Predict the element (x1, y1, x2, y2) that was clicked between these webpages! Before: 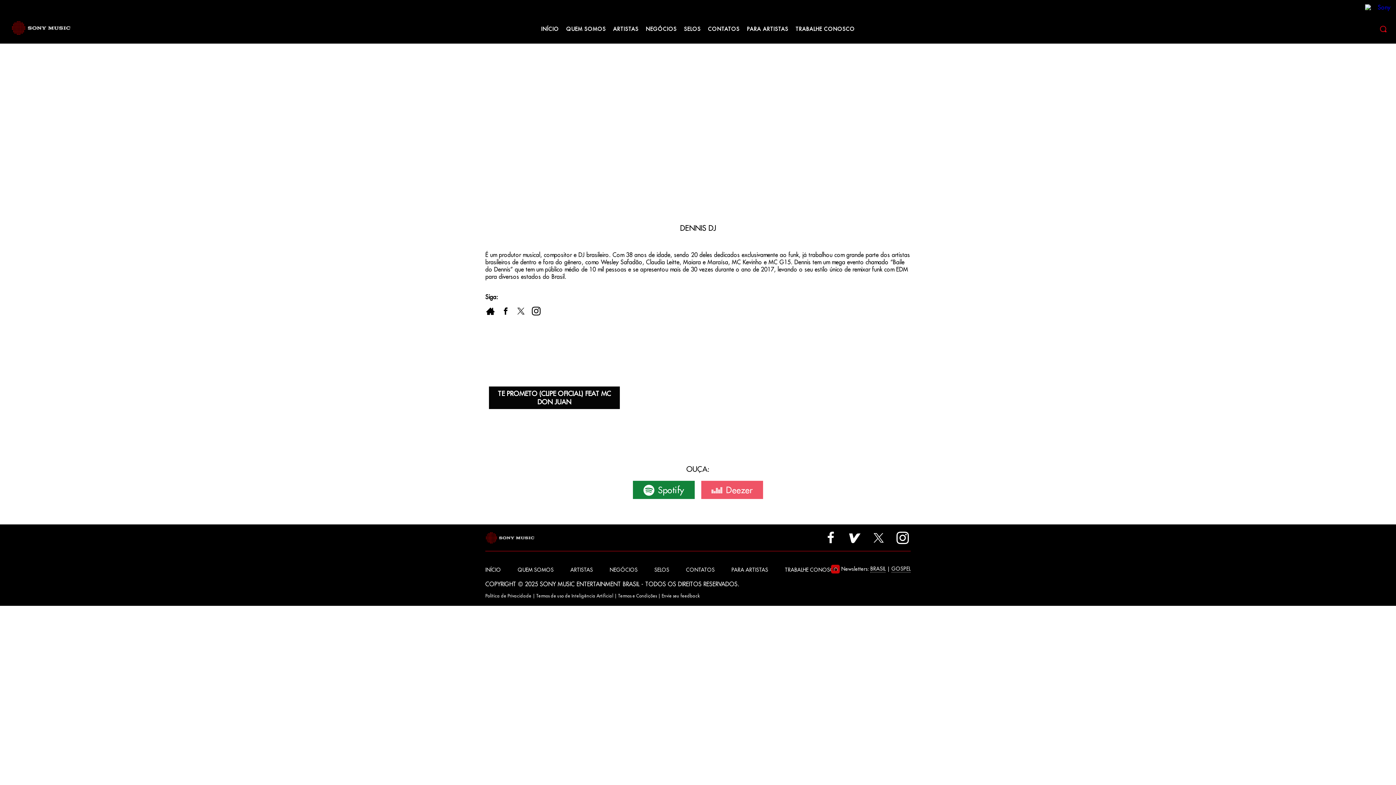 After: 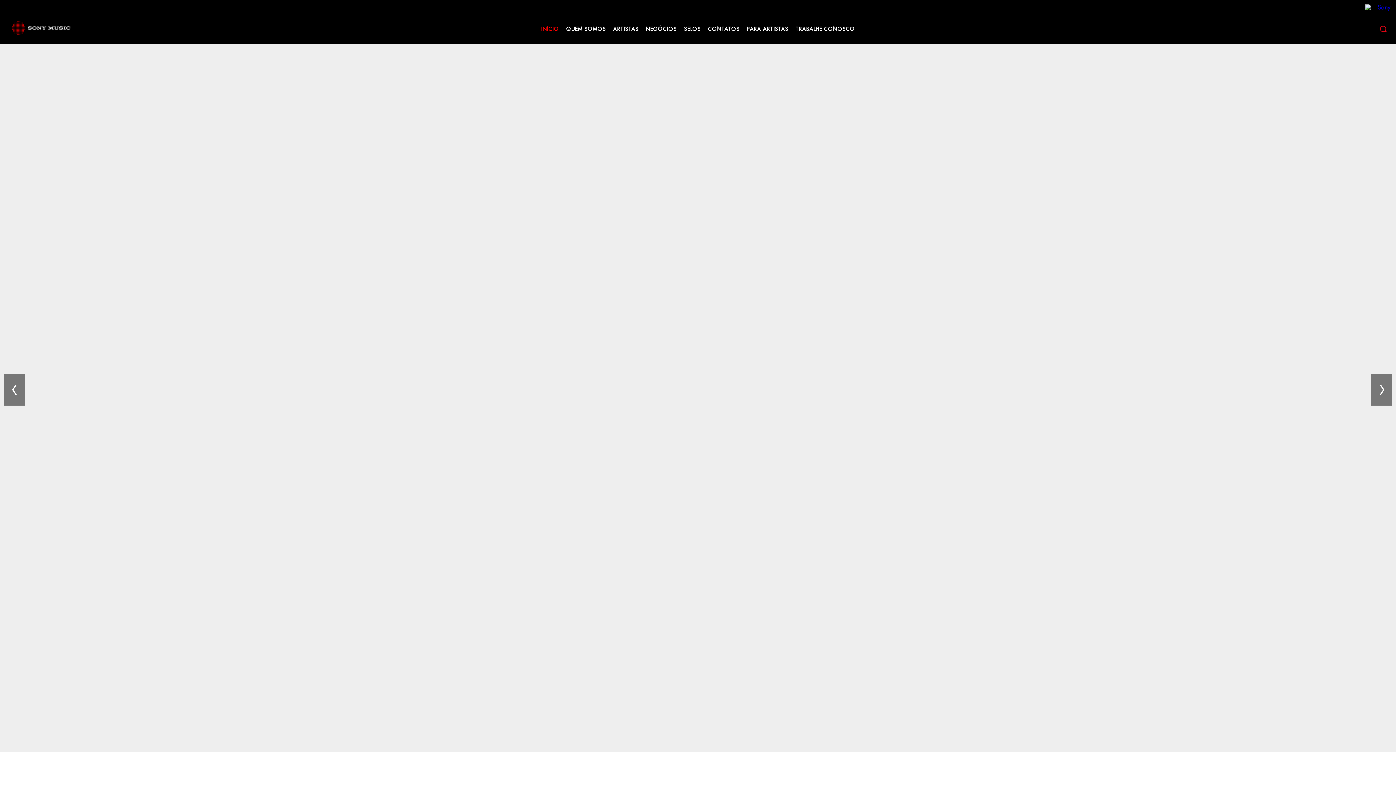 Action: label: INÍCIO bbox: (541, 25, 559, 32)